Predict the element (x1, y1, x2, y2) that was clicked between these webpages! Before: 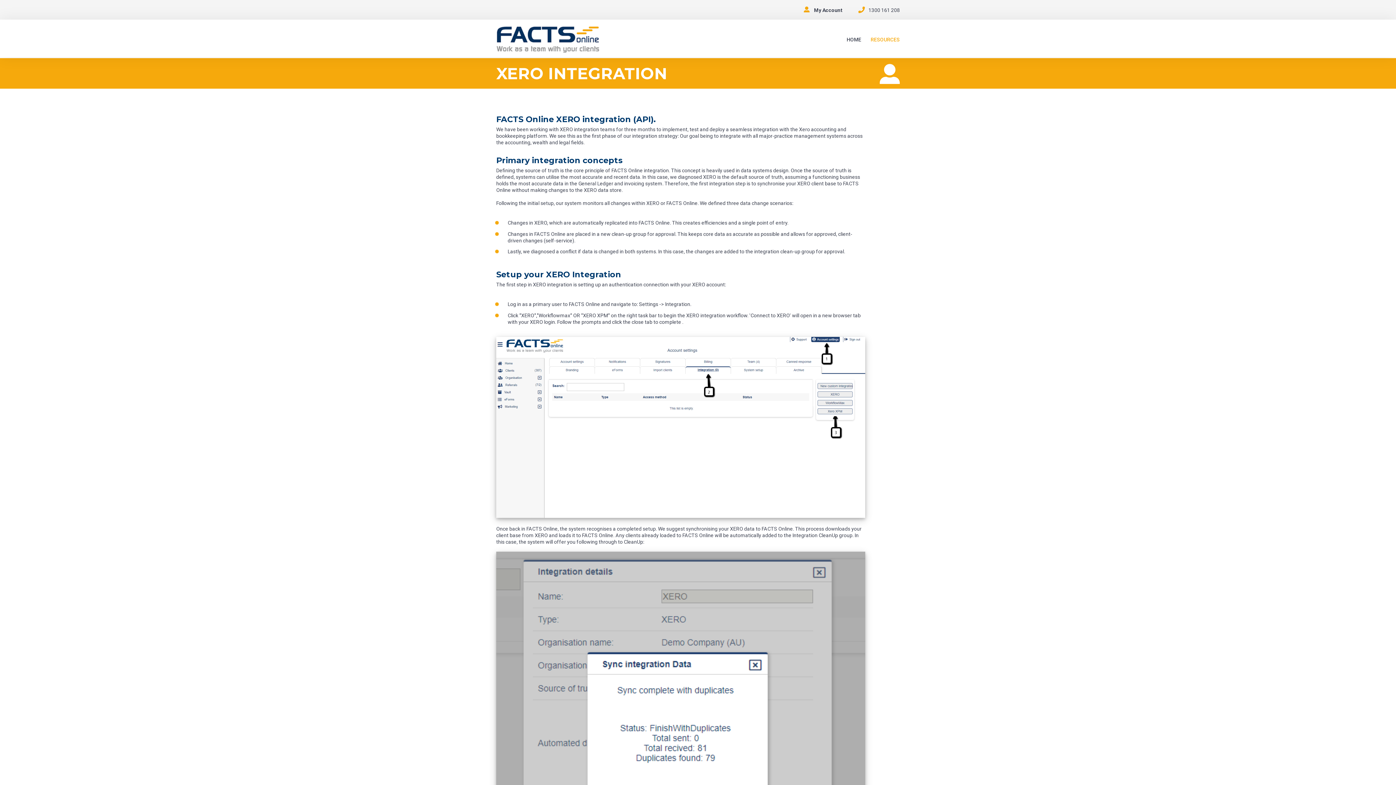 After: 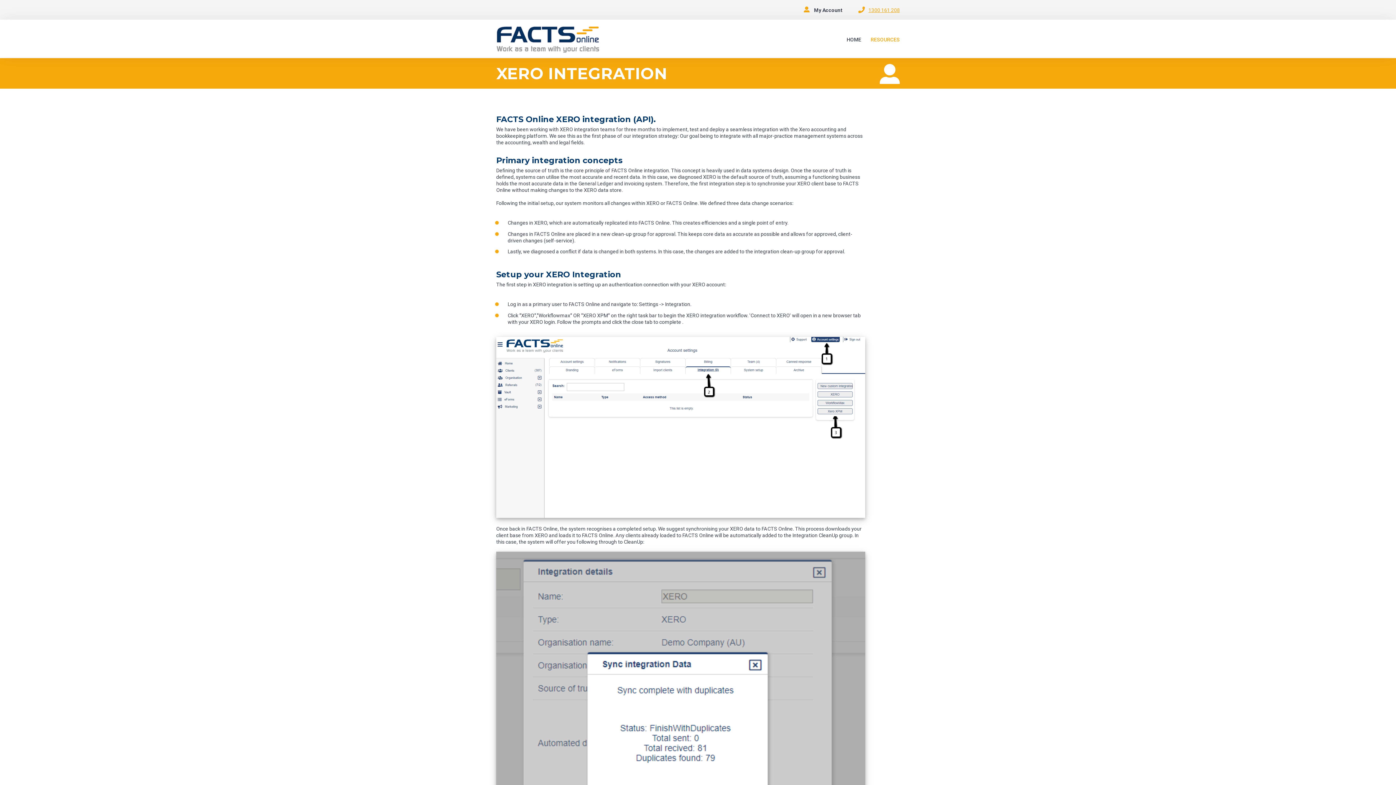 Action: bbox: (868, 7, 900, 13) label: 1300 161 208